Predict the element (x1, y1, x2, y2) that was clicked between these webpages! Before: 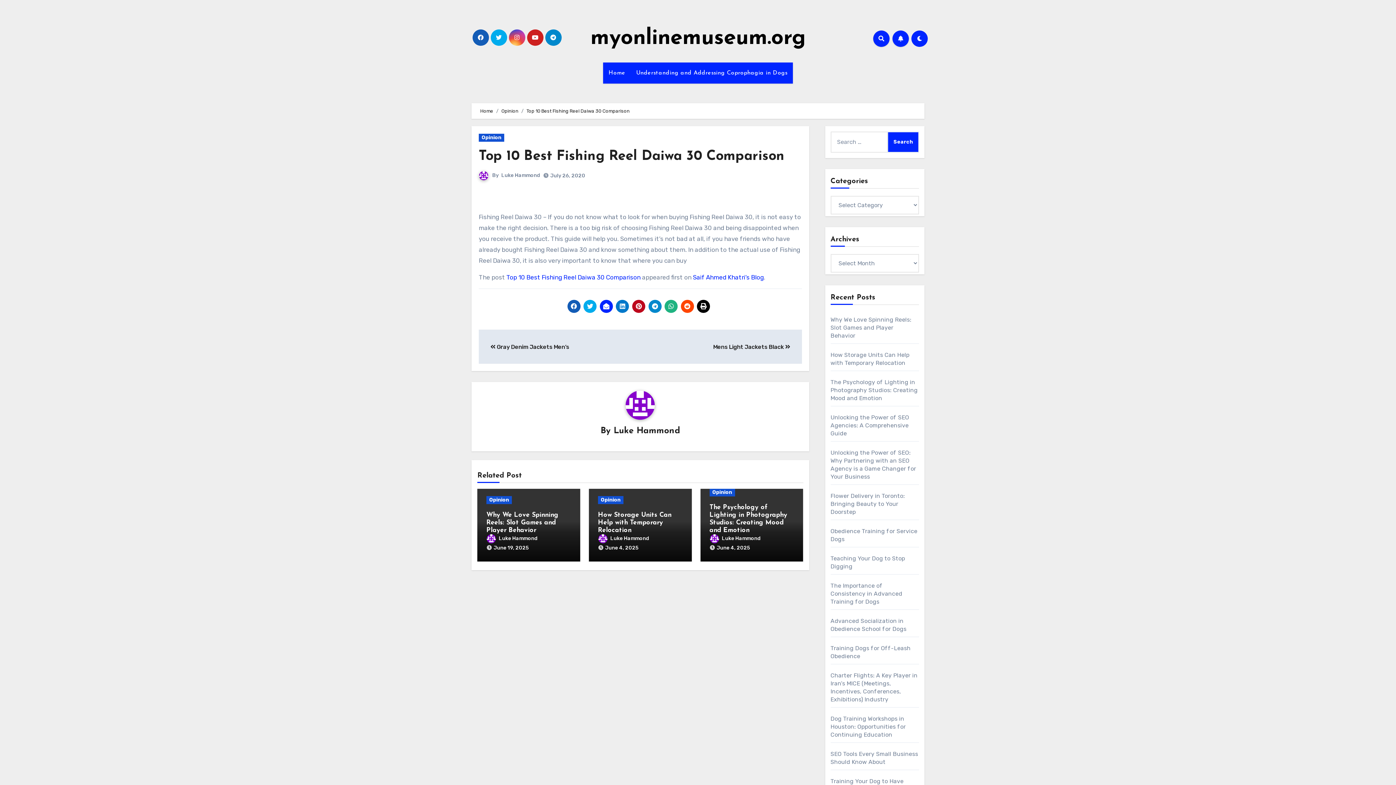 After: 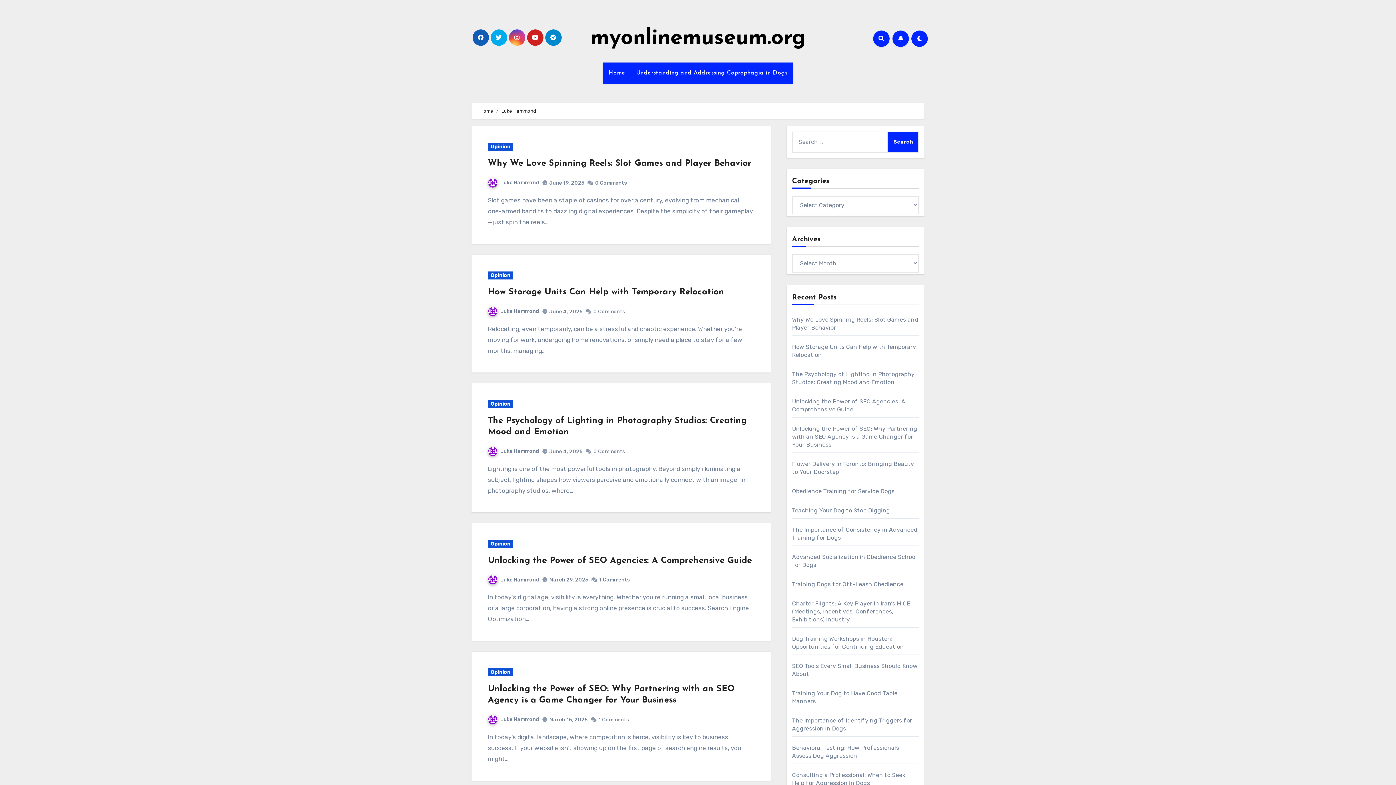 Action: label: Luke Hammond bbox: (598, 535, 649, 541)